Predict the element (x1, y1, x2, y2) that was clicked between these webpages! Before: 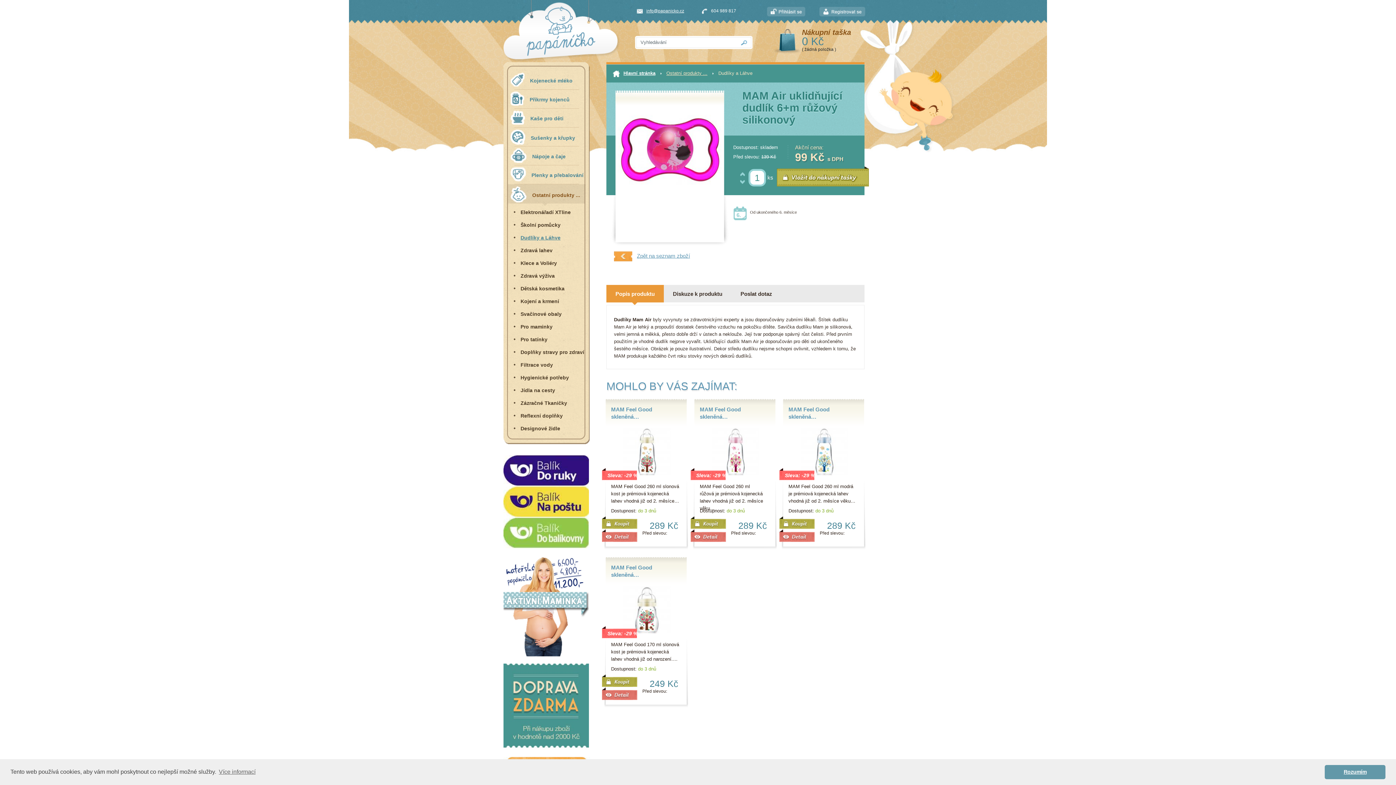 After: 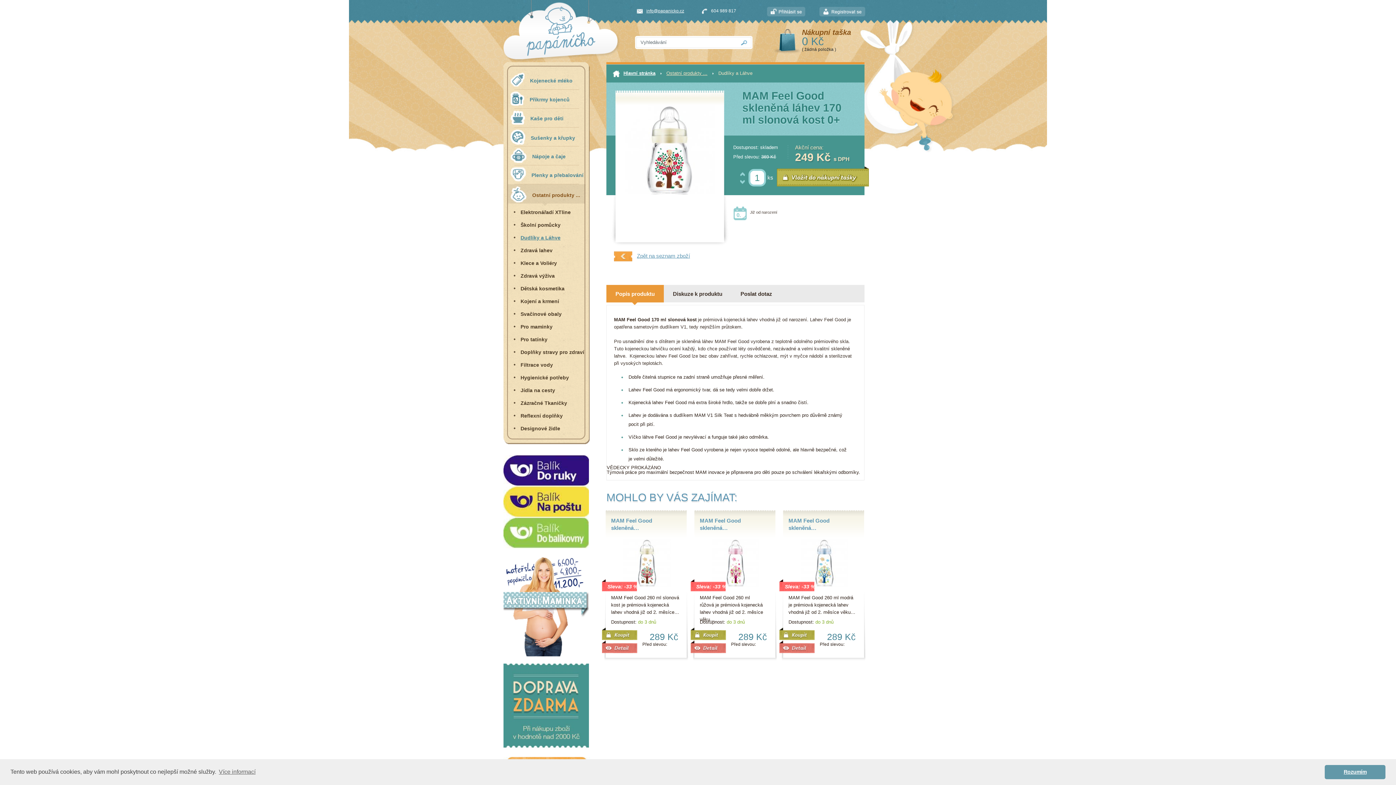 Action: bbox: (602, 688, 637, 700)